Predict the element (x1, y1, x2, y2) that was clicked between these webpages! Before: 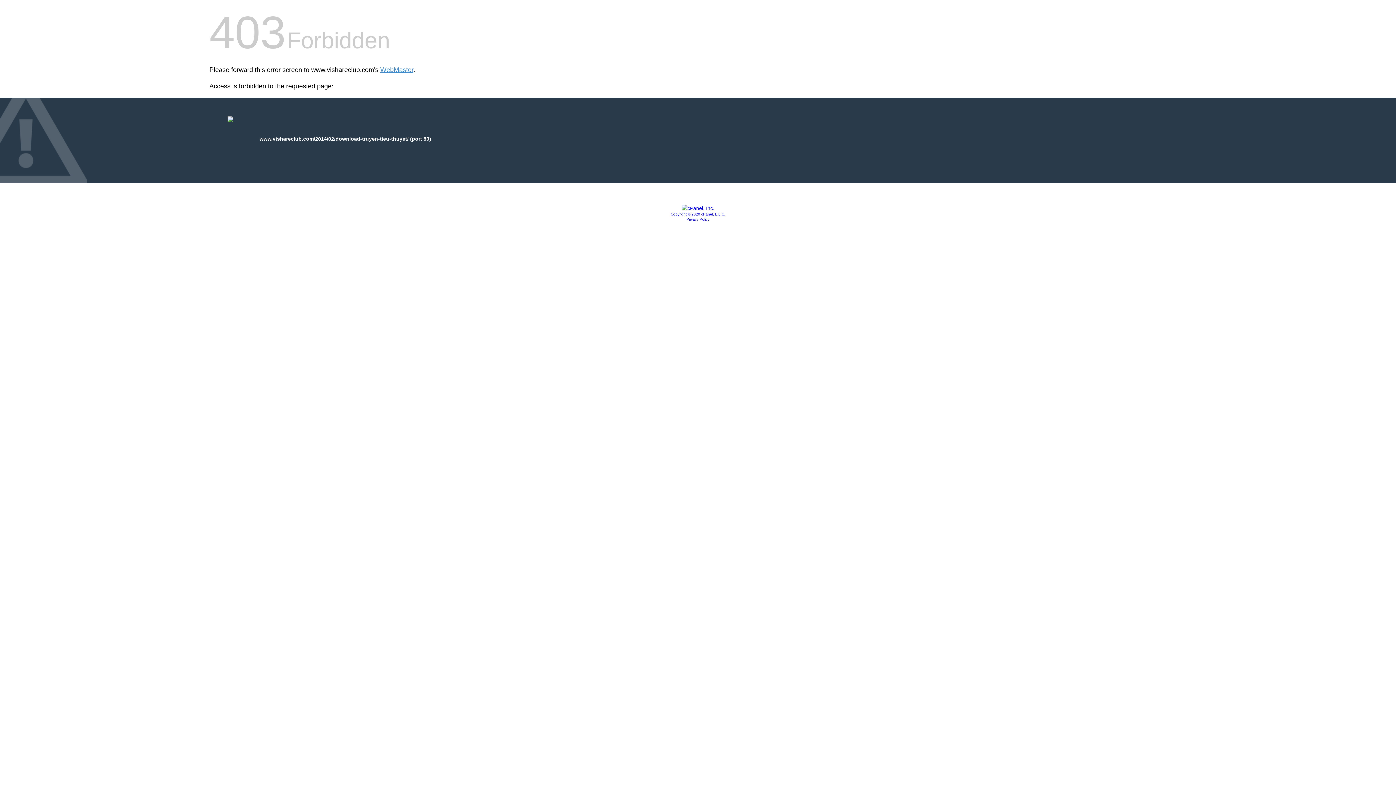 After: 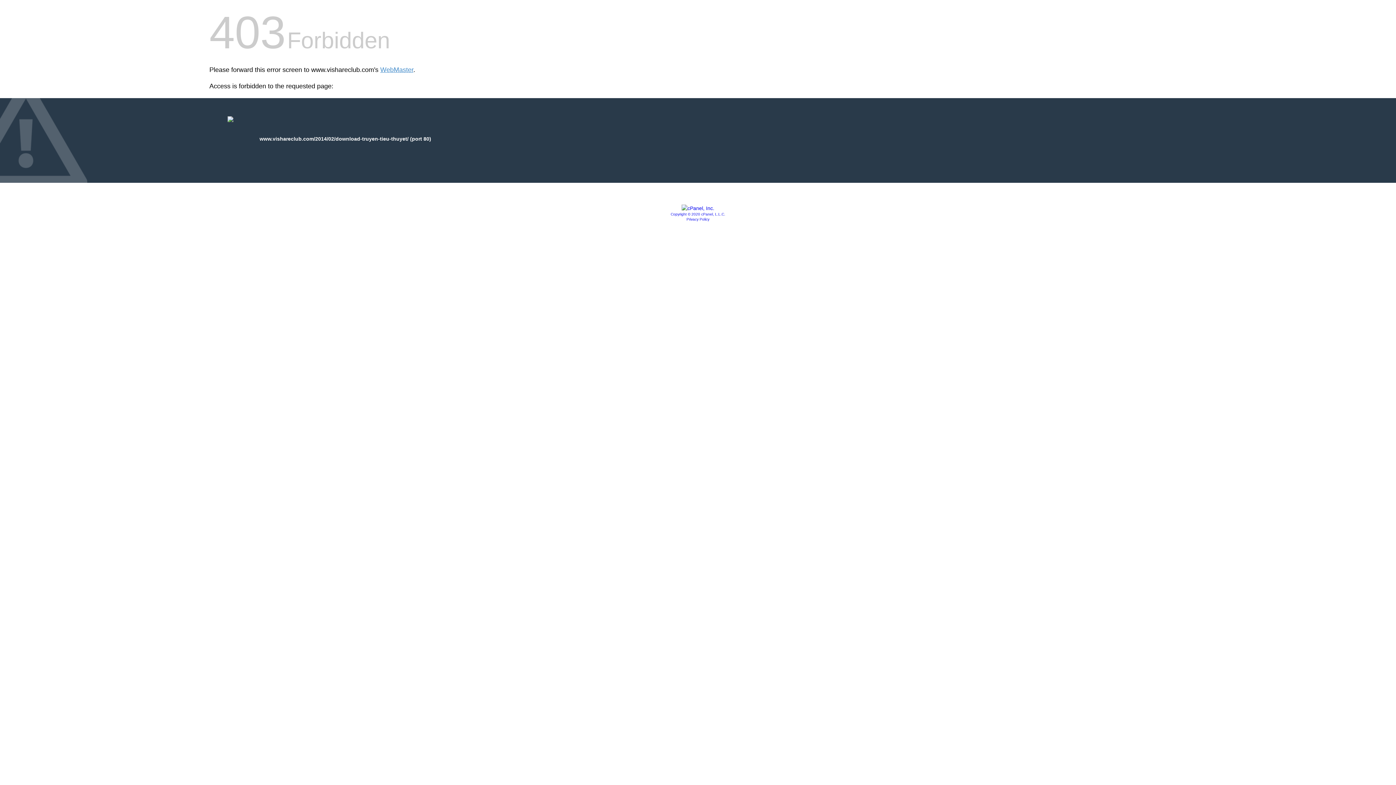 Action: label: Privacy Policy bbox: (686, 217, 709, 221)